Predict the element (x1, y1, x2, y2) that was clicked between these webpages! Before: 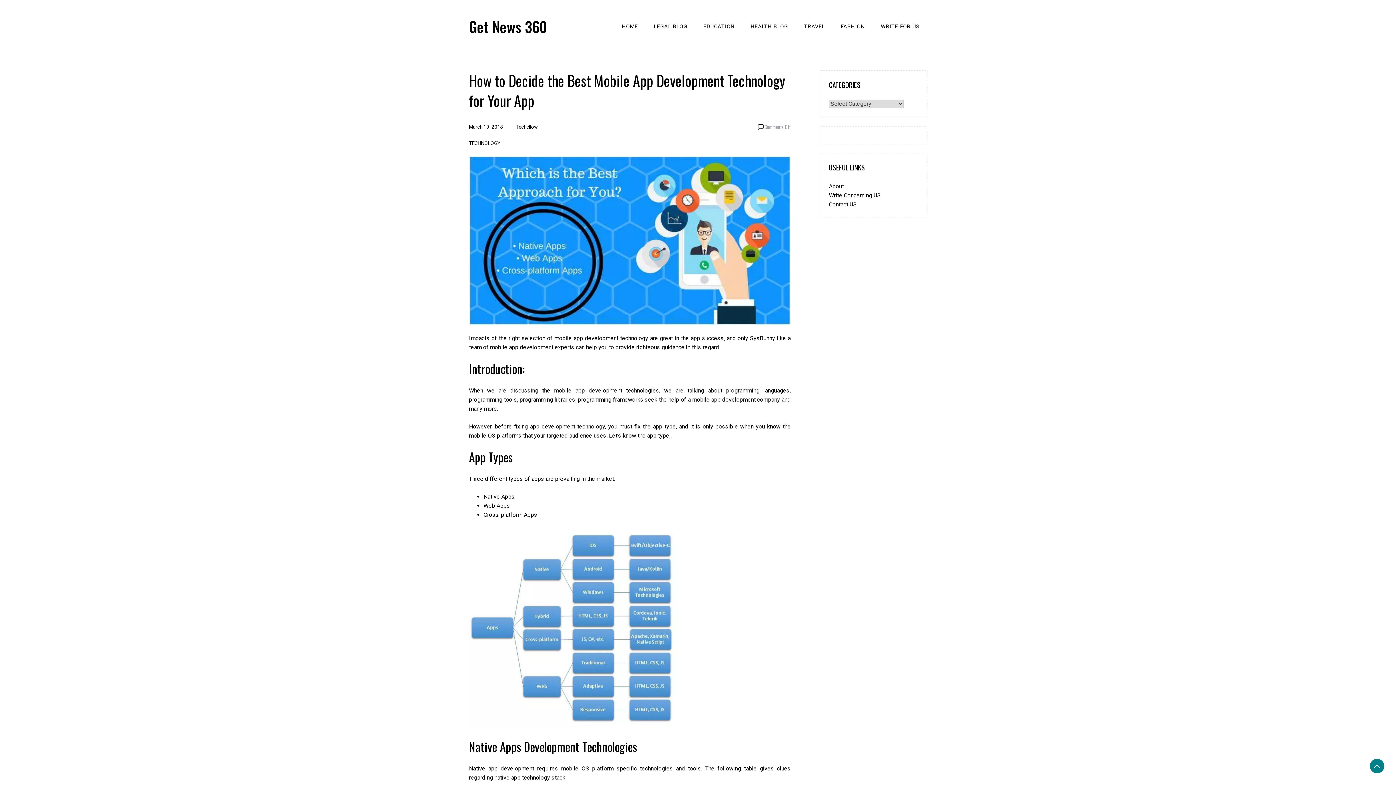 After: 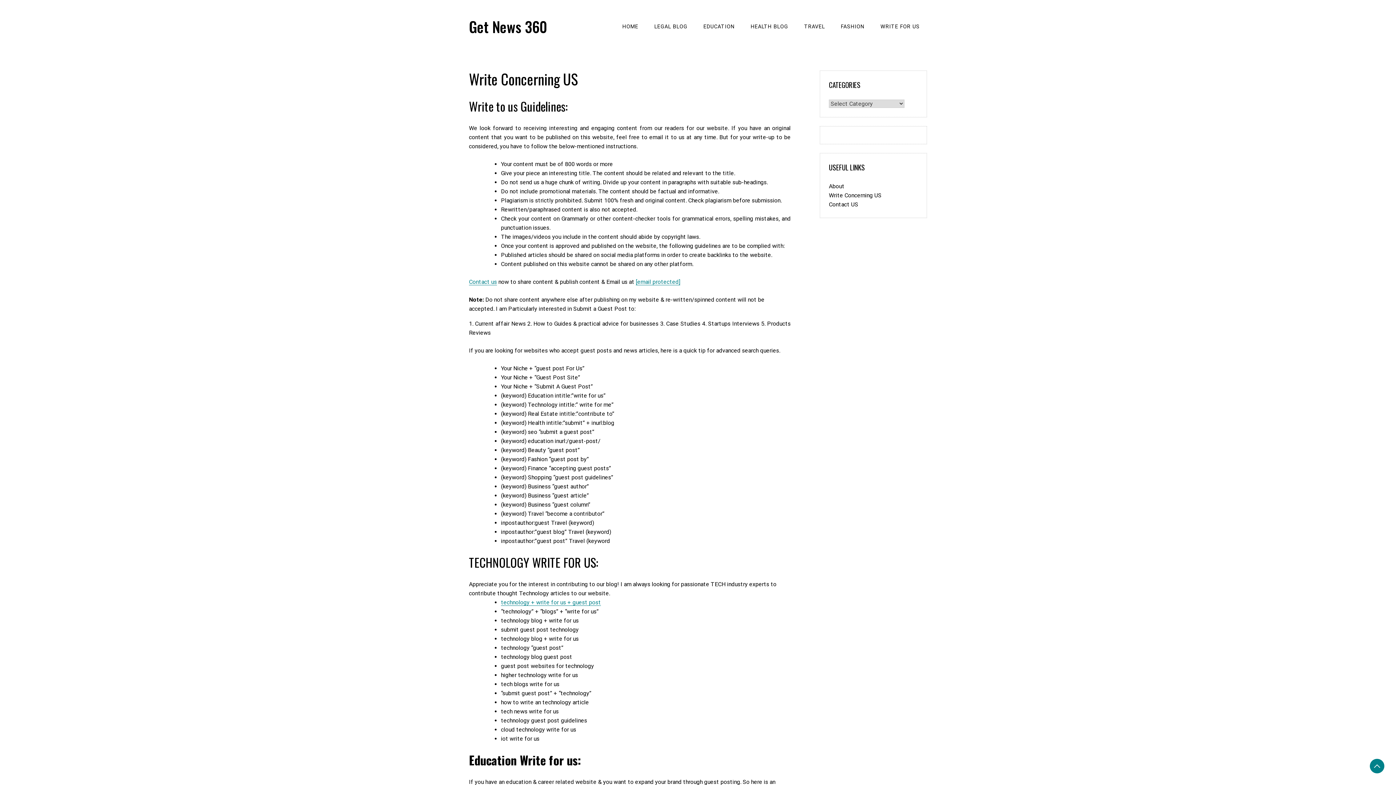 Action: label: Write Concerning US bbox: (829, 192, 881, 198)